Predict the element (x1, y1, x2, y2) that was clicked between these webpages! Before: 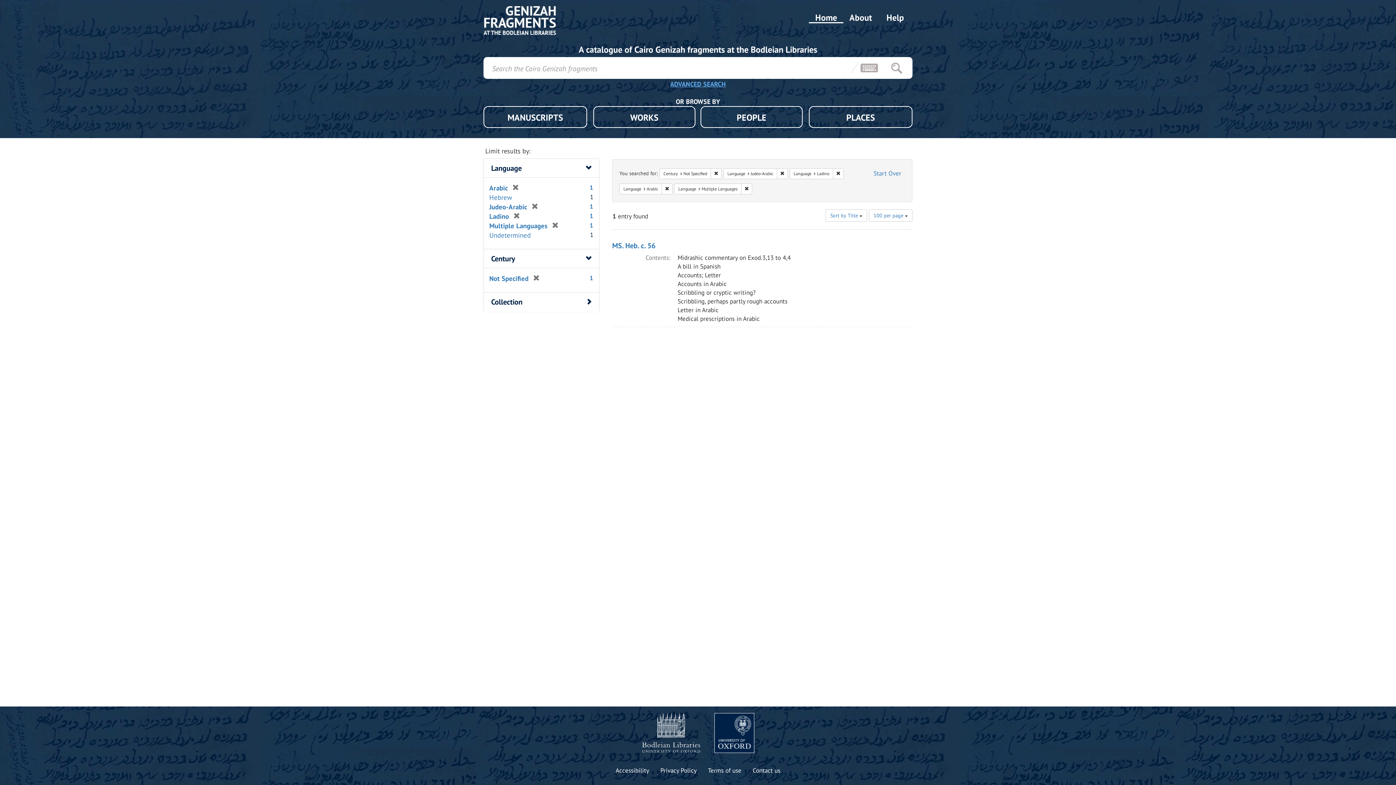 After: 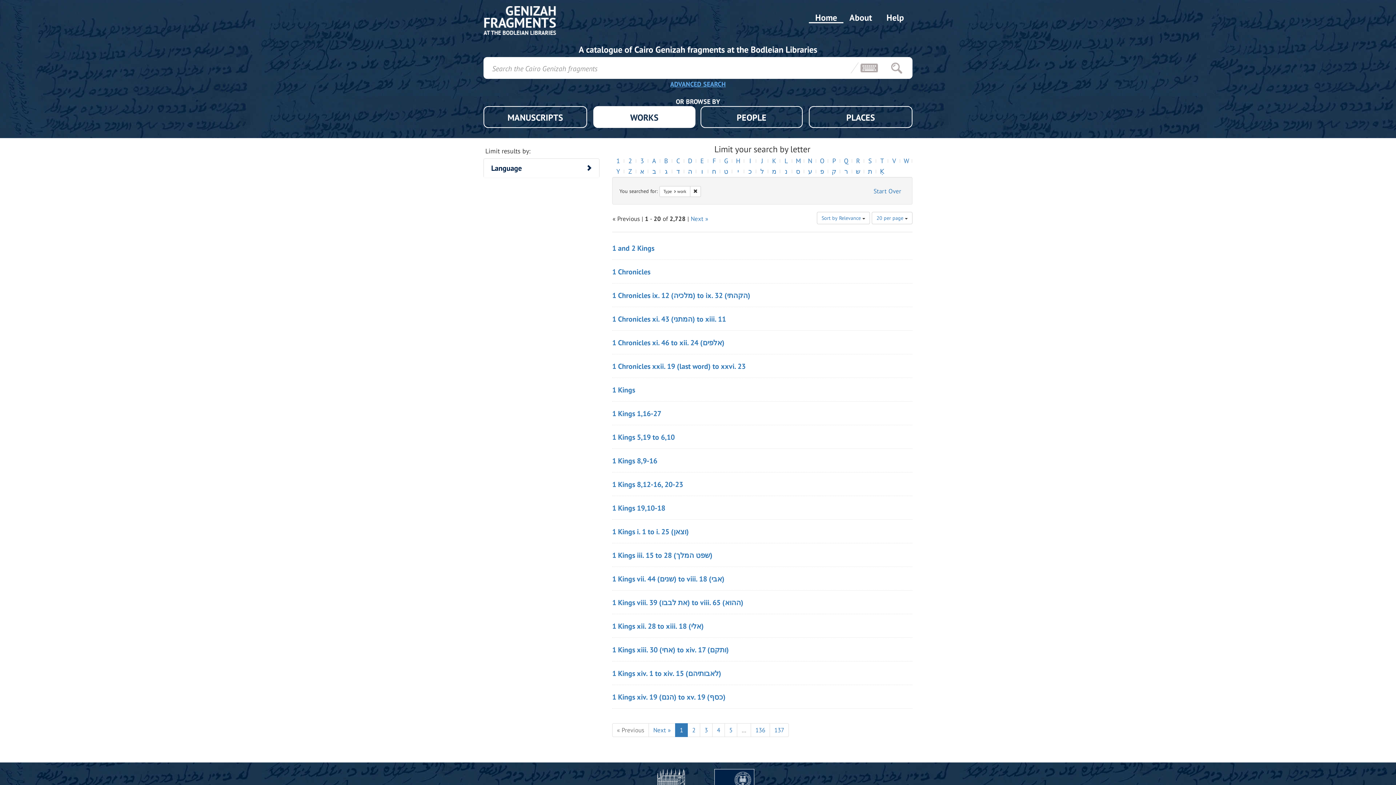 Action: bbox: (593, 106, 695, 128) label: WORKS